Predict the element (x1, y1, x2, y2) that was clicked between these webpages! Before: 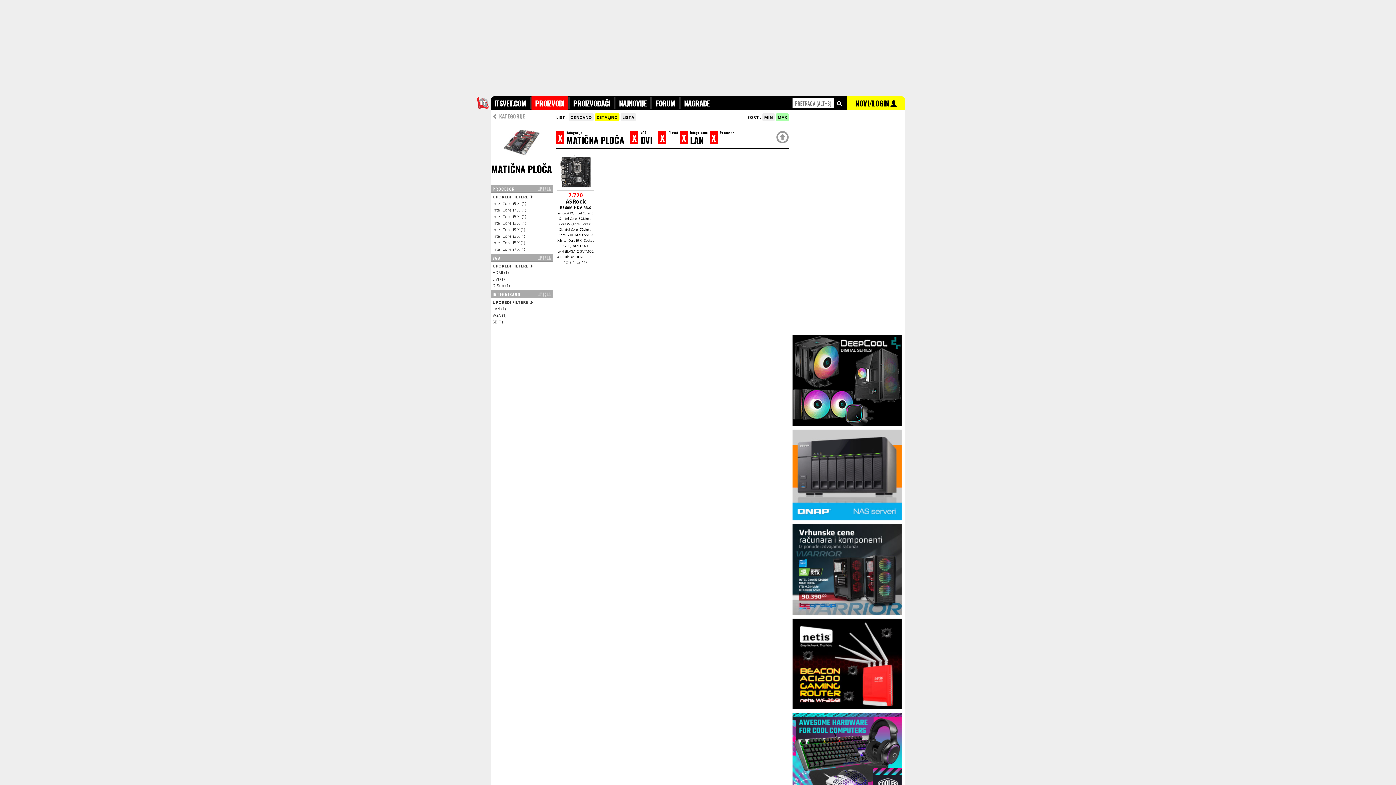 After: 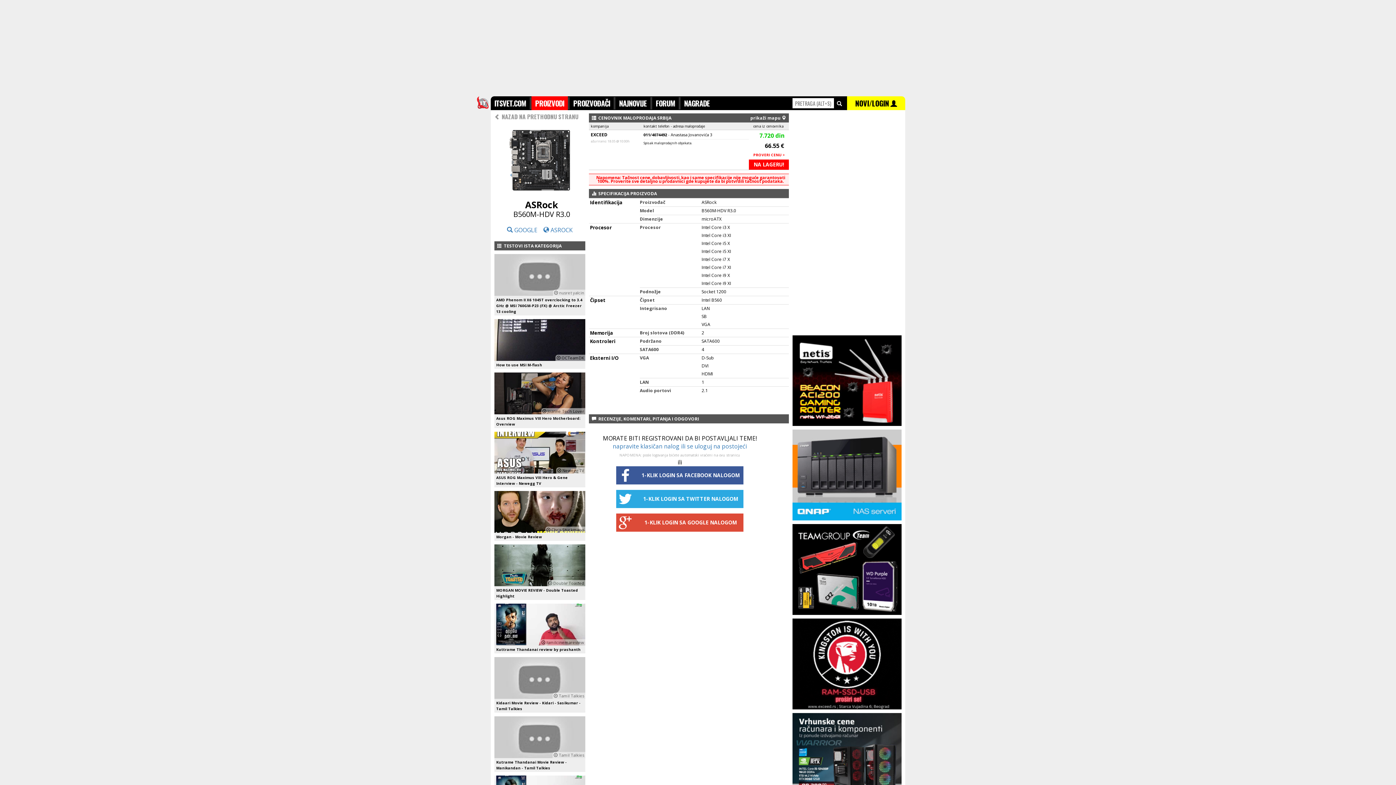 Action: bbox: (557, 188, 594, 193)